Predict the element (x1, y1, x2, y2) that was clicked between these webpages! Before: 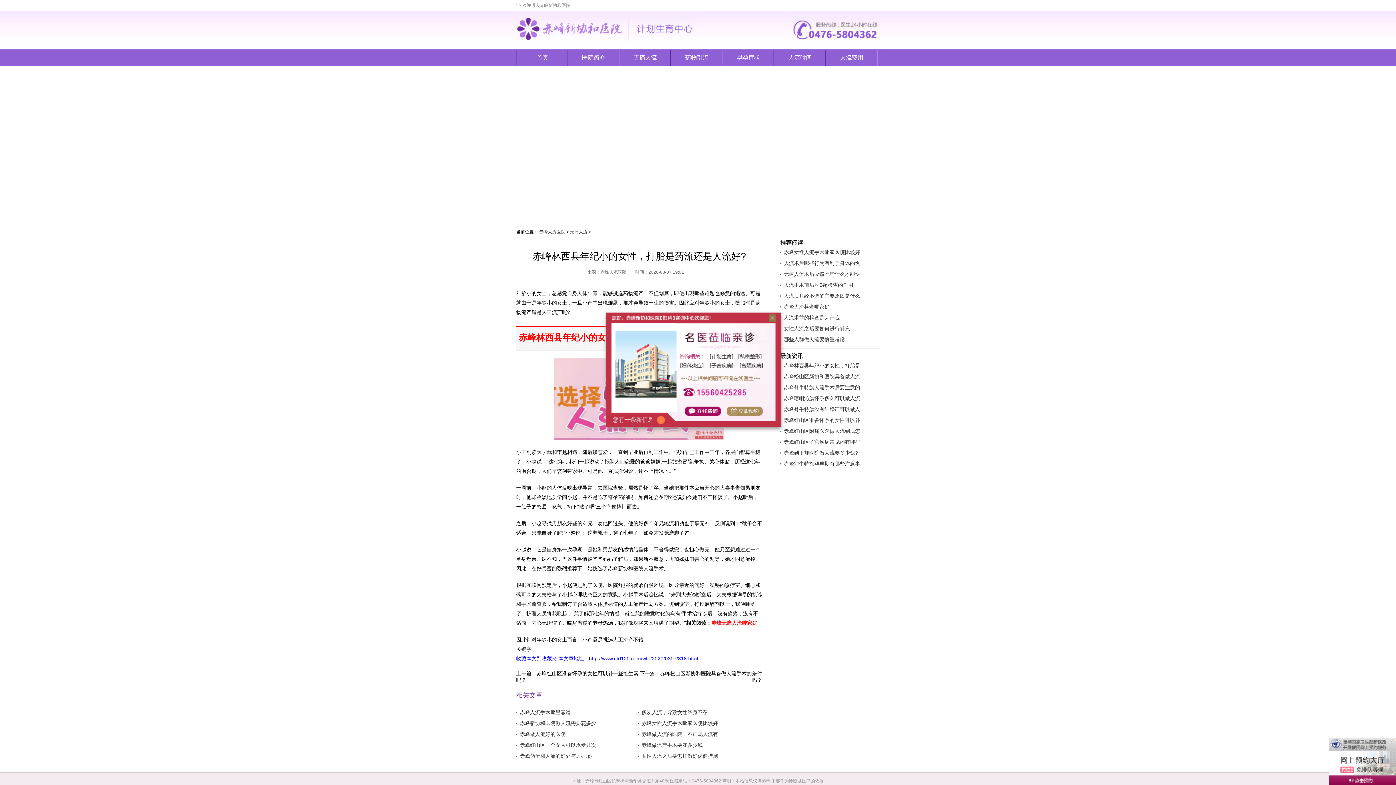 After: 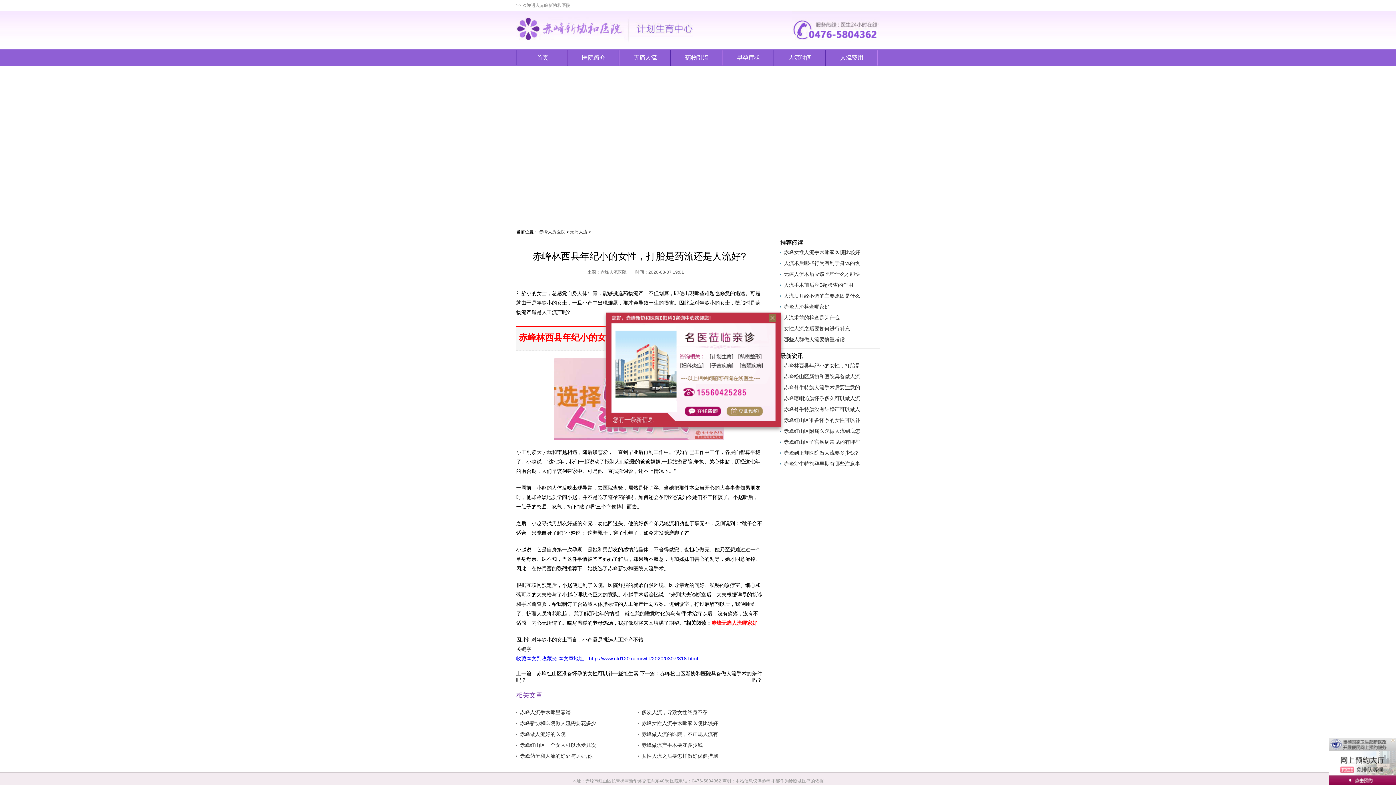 Action: bbox: (780, 352, 803, 360) label: 最新资讯